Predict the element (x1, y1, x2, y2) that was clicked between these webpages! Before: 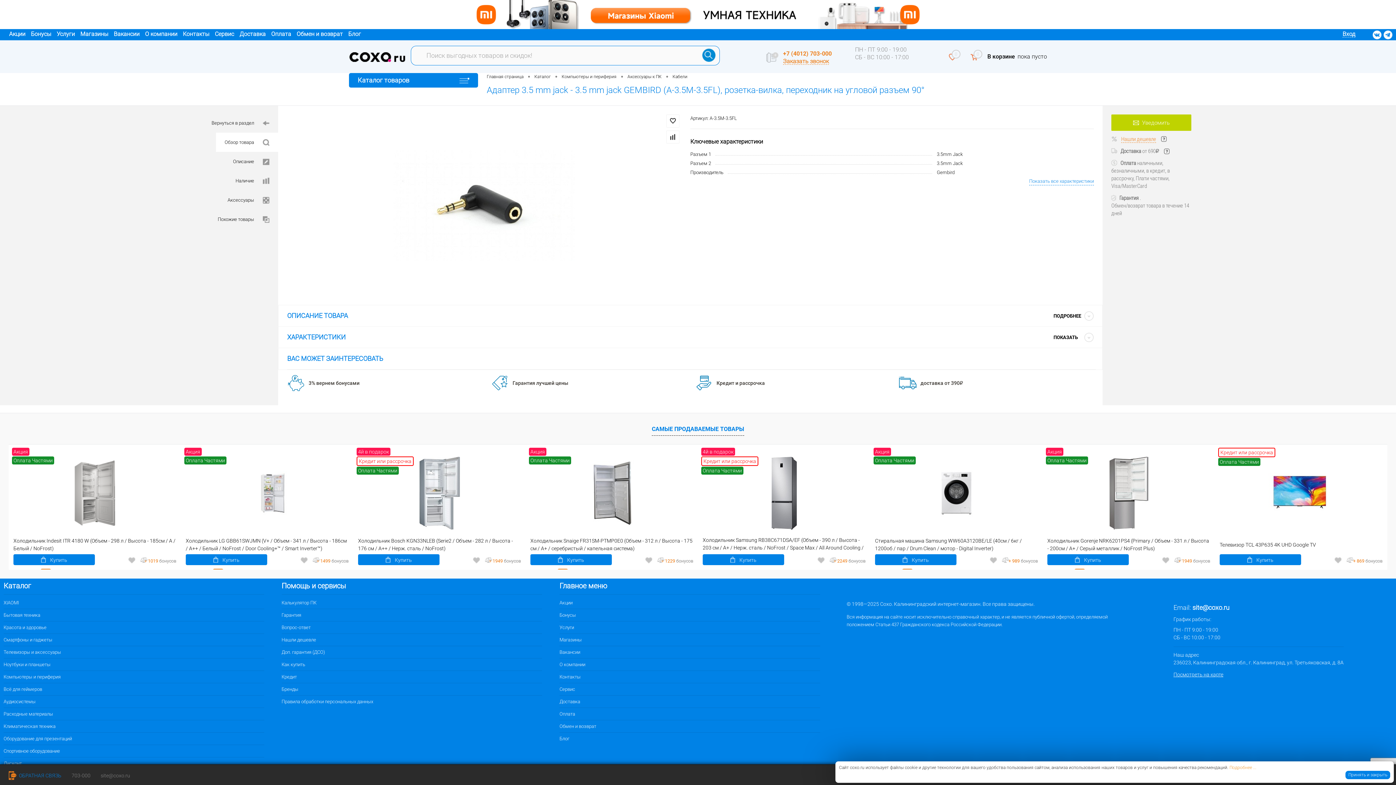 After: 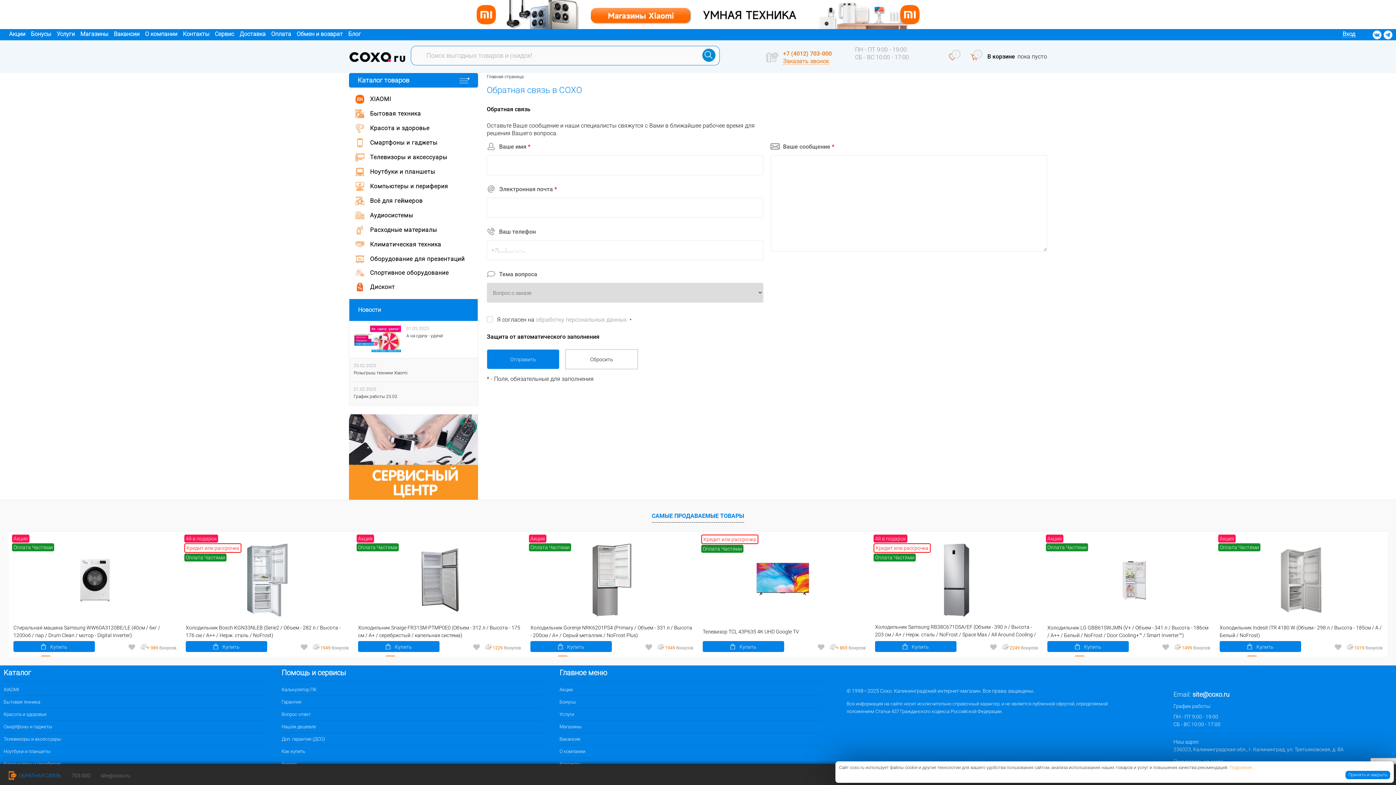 Action: bbox: (766, 52, 778, 62)